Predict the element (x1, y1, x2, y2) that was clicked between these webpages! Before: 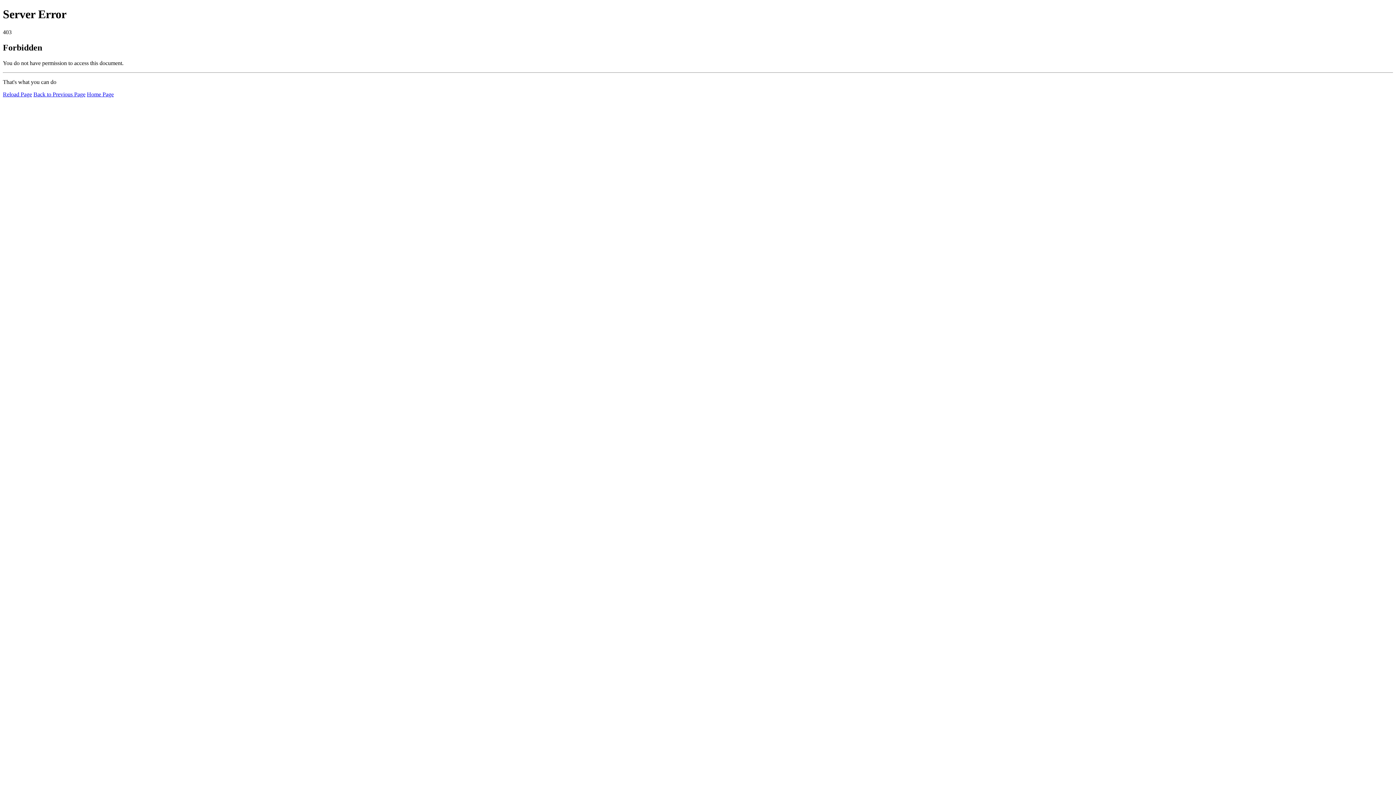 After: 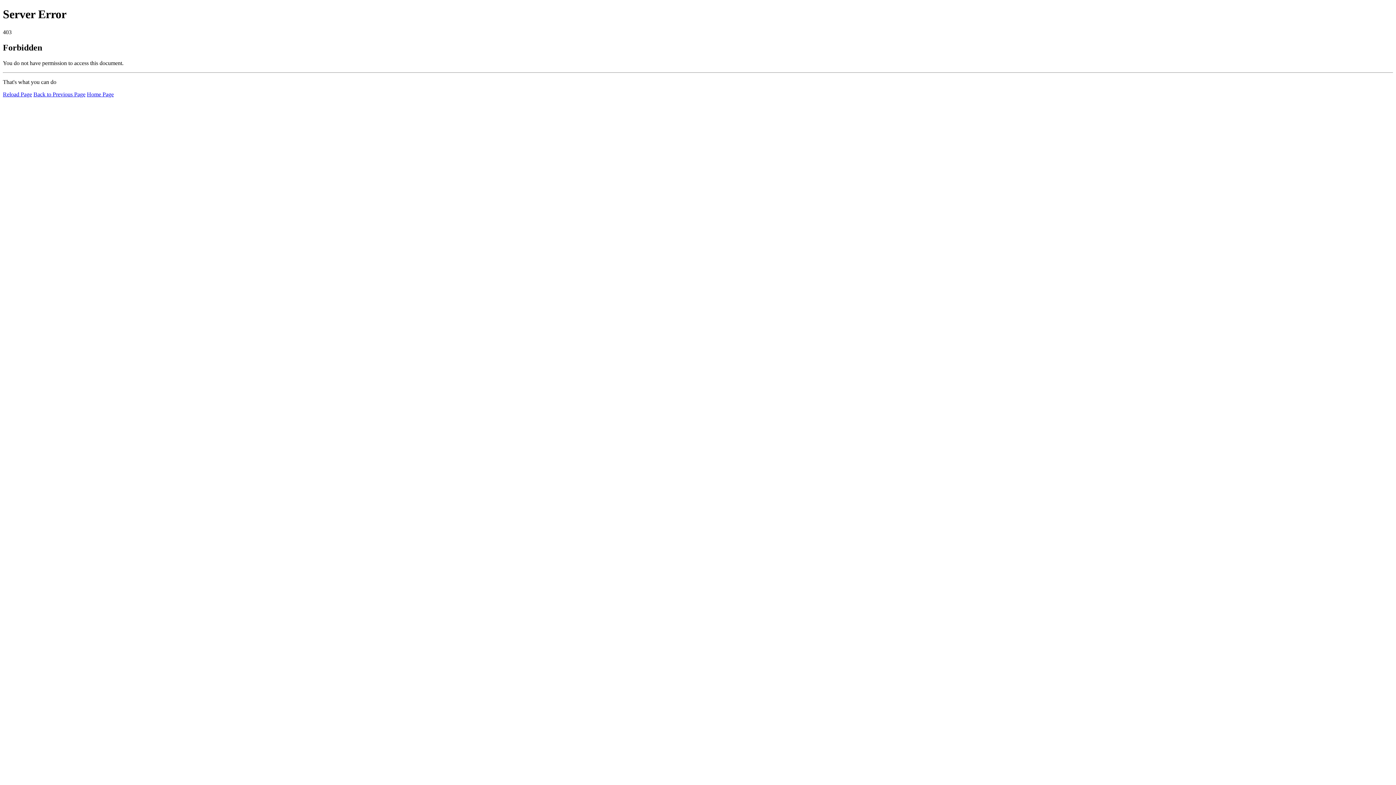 Action: bbox: (2, 91, 32, 97) label: Reload Page